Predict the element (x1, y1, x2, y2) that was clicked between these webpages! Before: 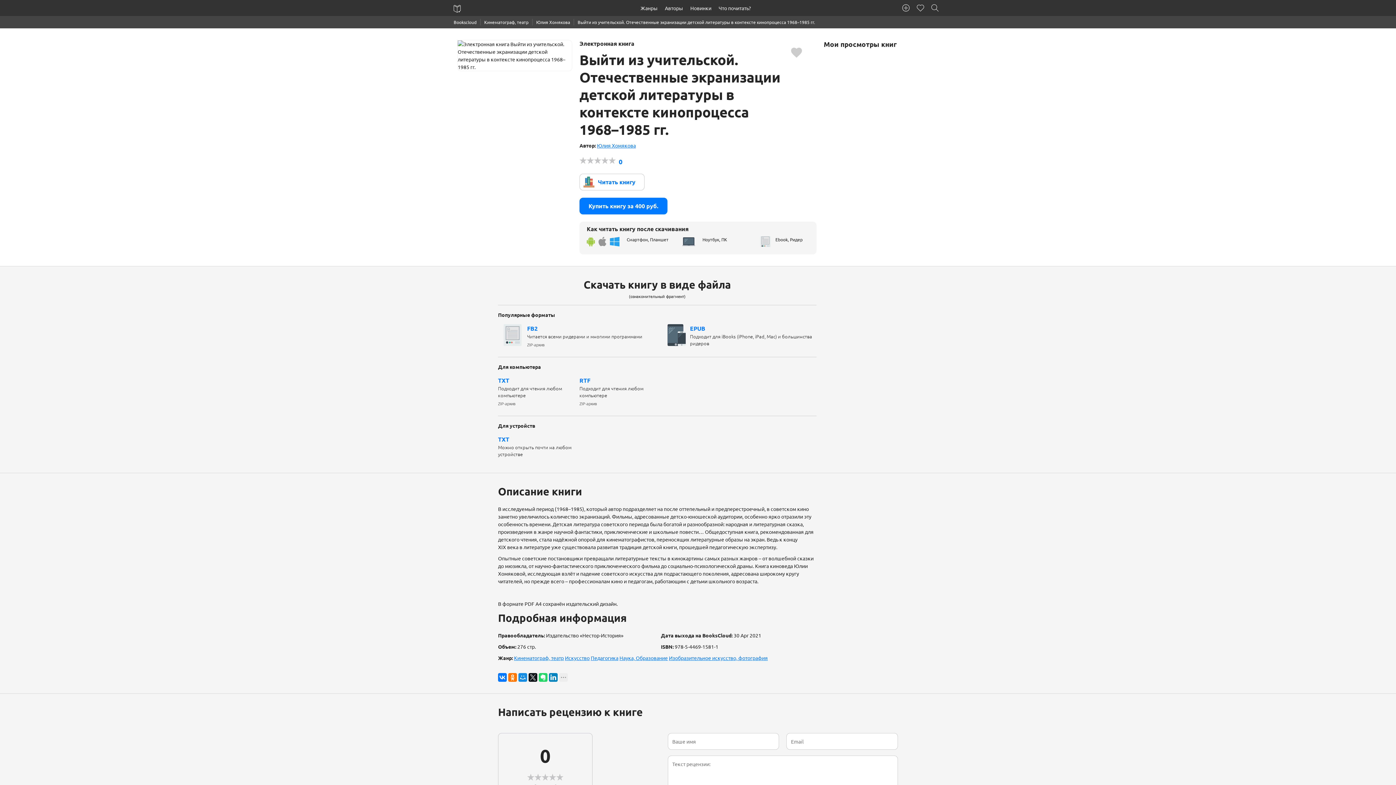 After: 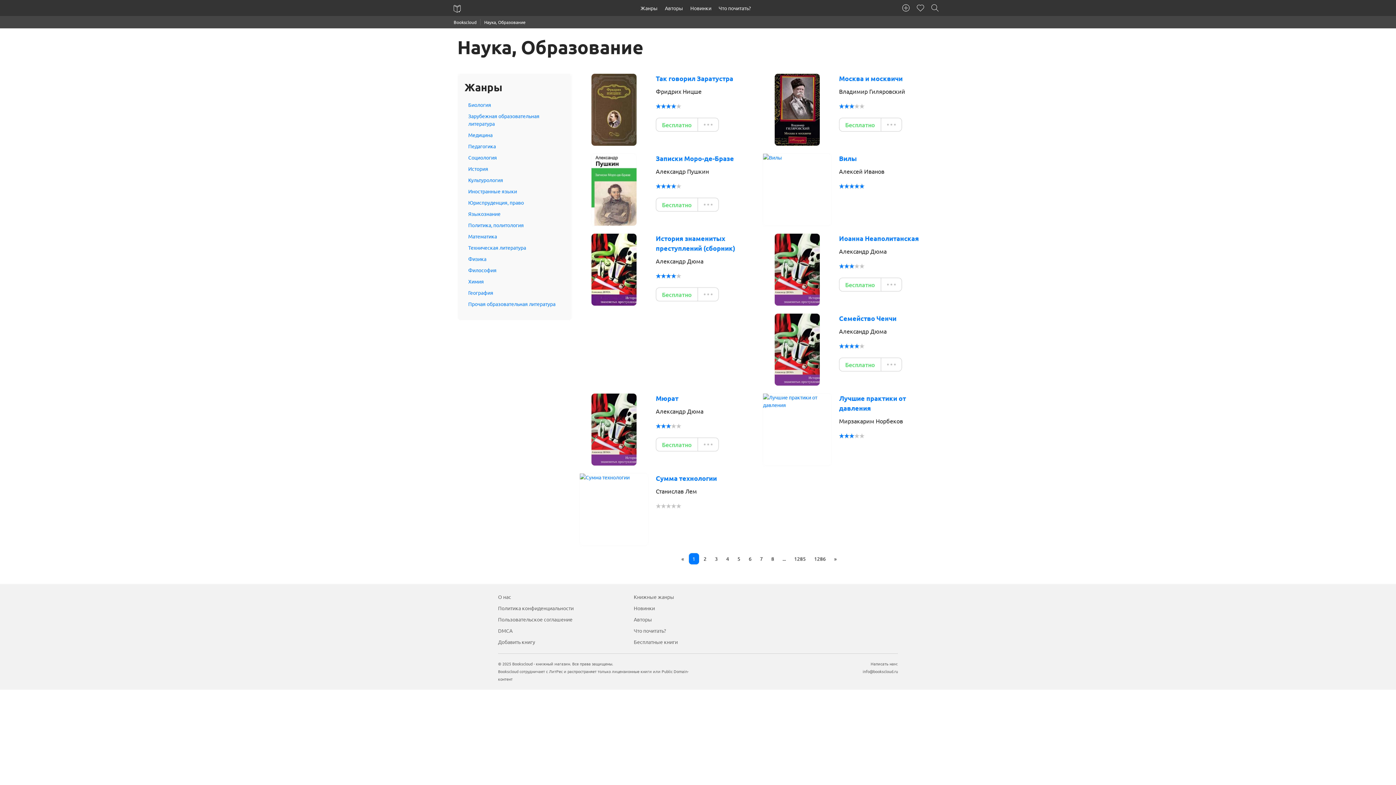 Action: bbox: (619, 655, 669, 661) label: Наука, Образование 